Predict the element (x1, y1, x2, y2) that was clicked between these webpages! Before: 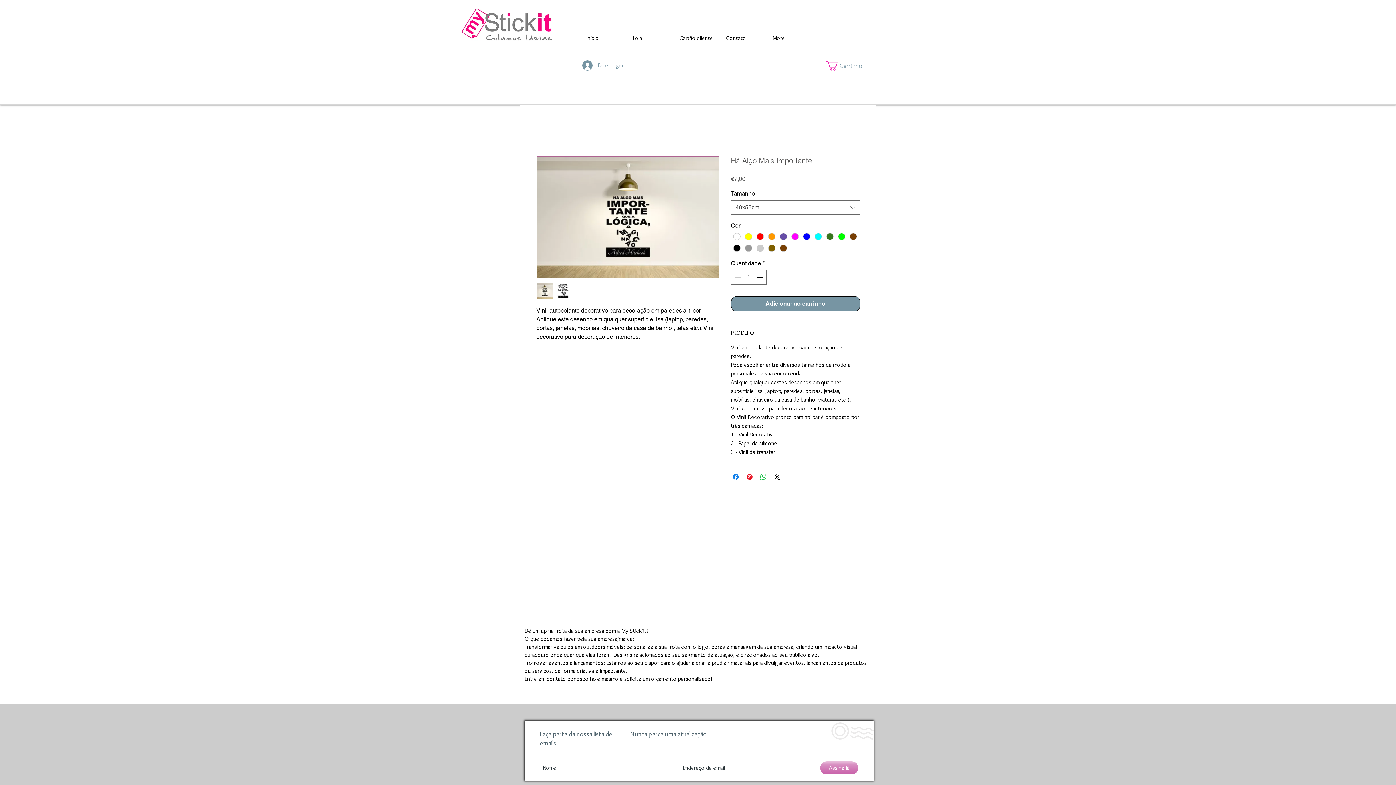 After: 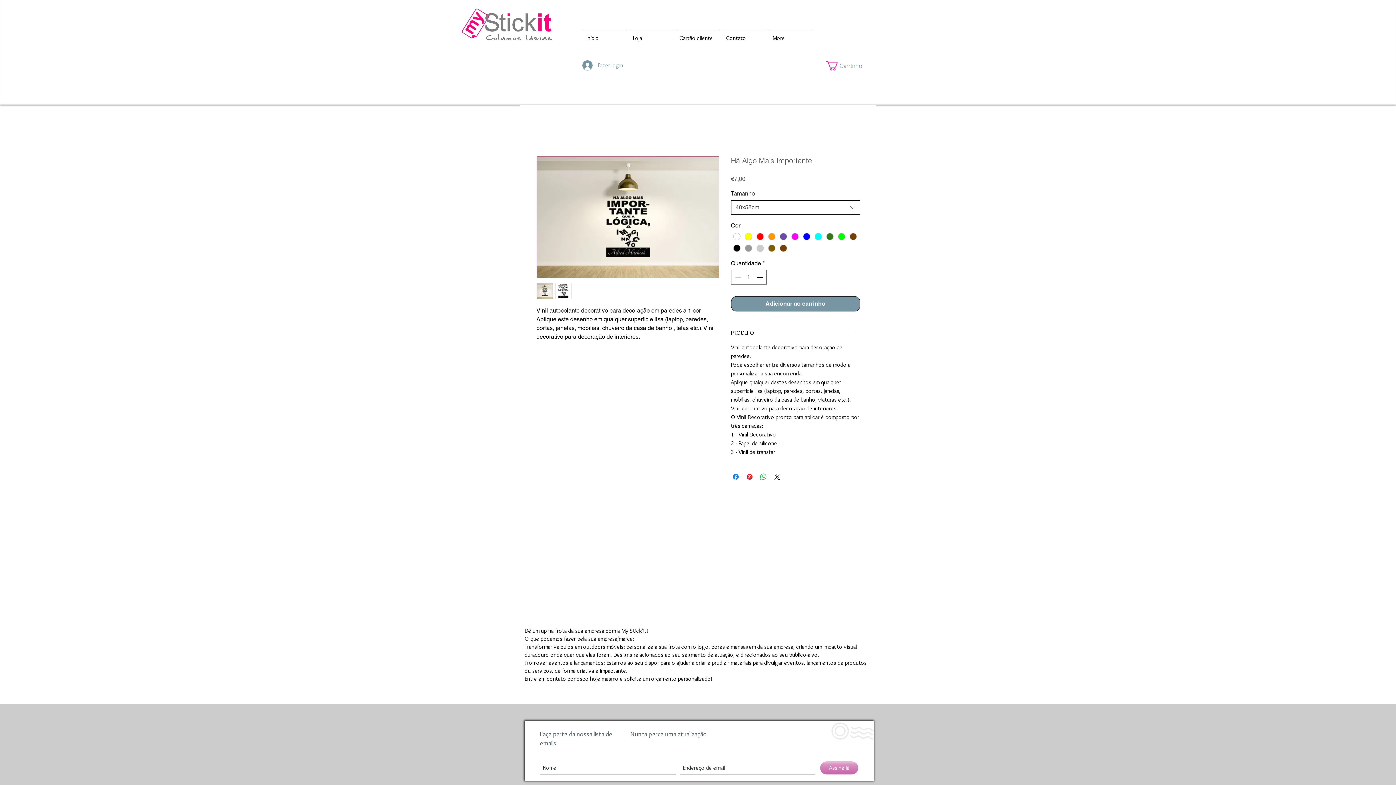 Action: bbox: (731, 200, 860, 214) label: 40x58cm